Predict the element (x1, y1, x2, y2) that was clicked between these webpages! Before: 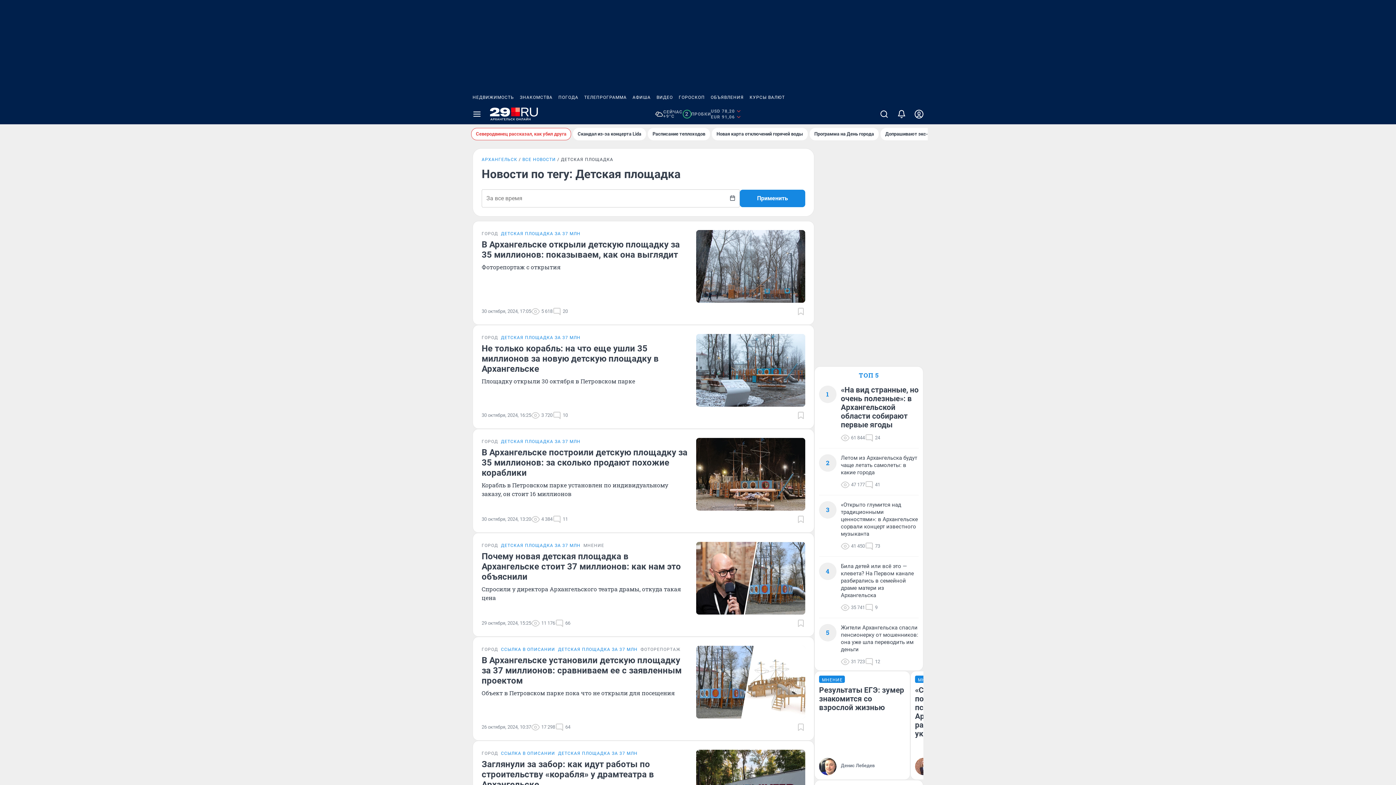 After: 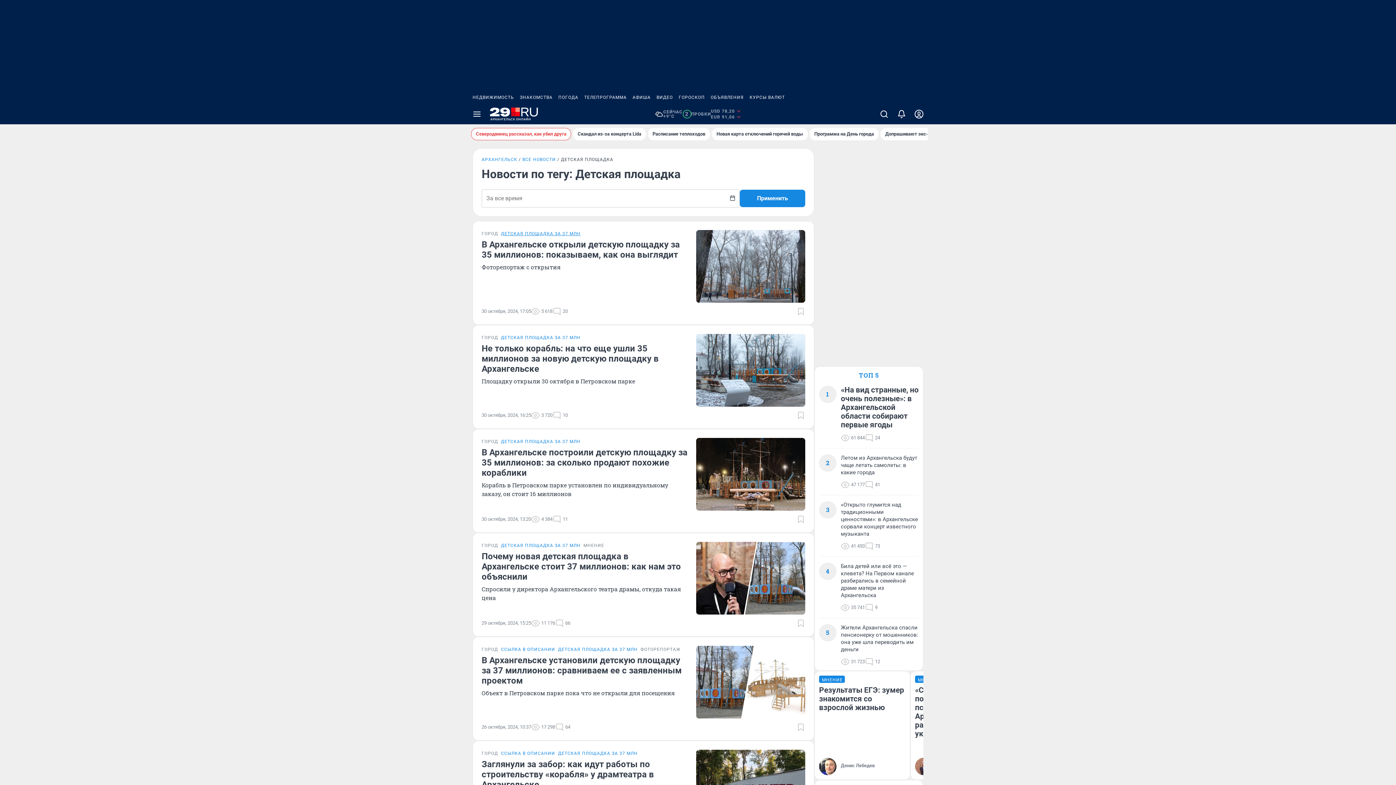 Action: bbox: (501, 230, 580, 236) label: ДЕТСКАЯ ПЛОЩАДКА ЗА 37 МЛН